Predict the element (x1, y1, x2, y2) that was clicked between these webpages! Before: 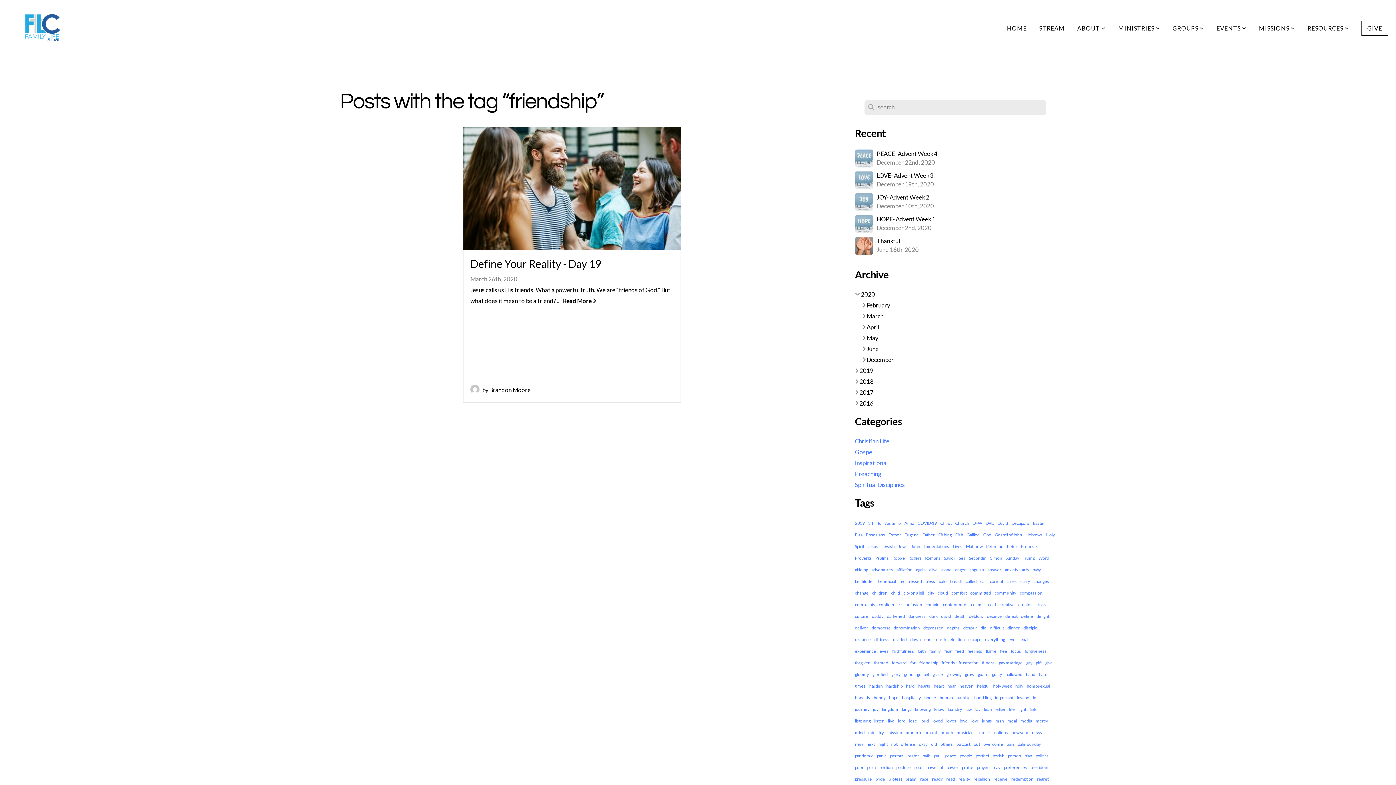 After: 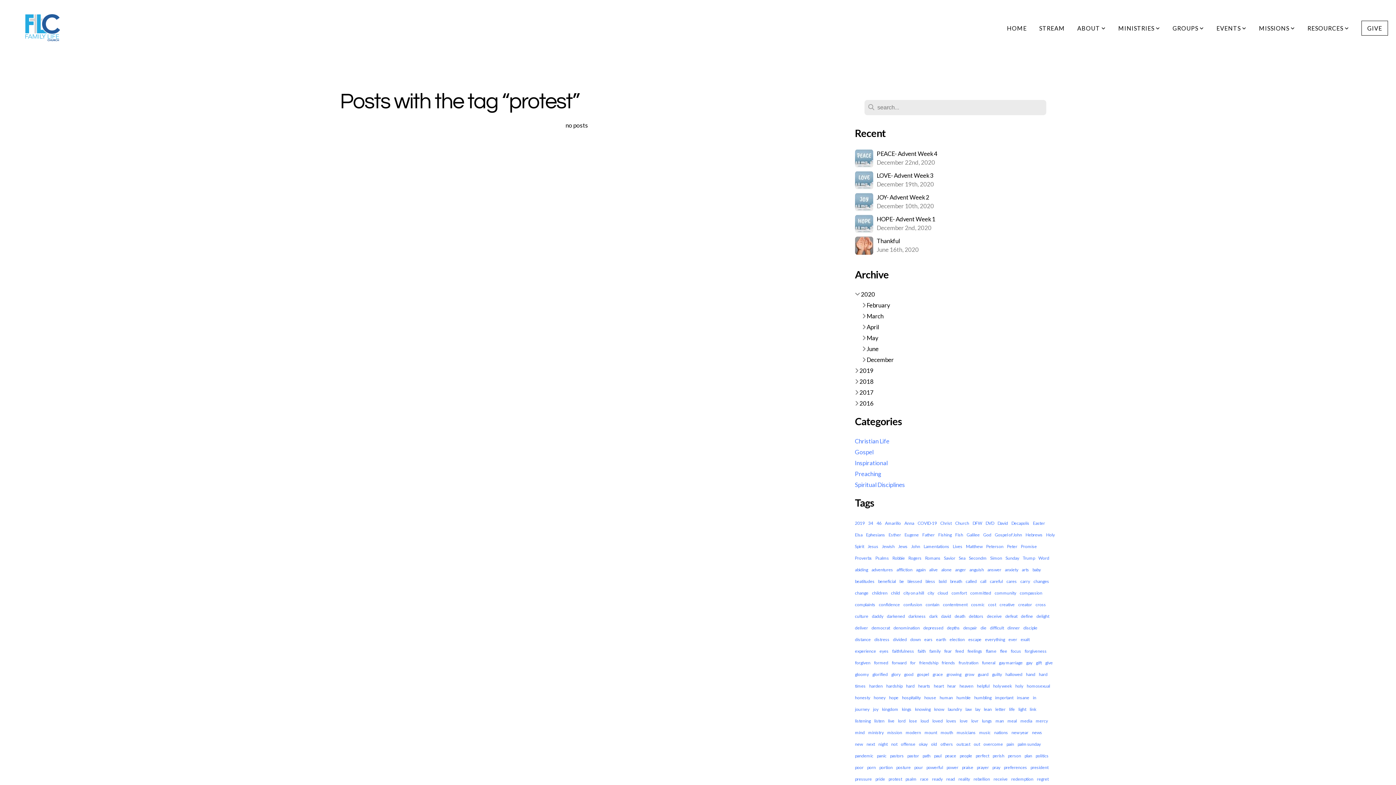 Action: bbox: (888, 776, 902, 782) label: protest